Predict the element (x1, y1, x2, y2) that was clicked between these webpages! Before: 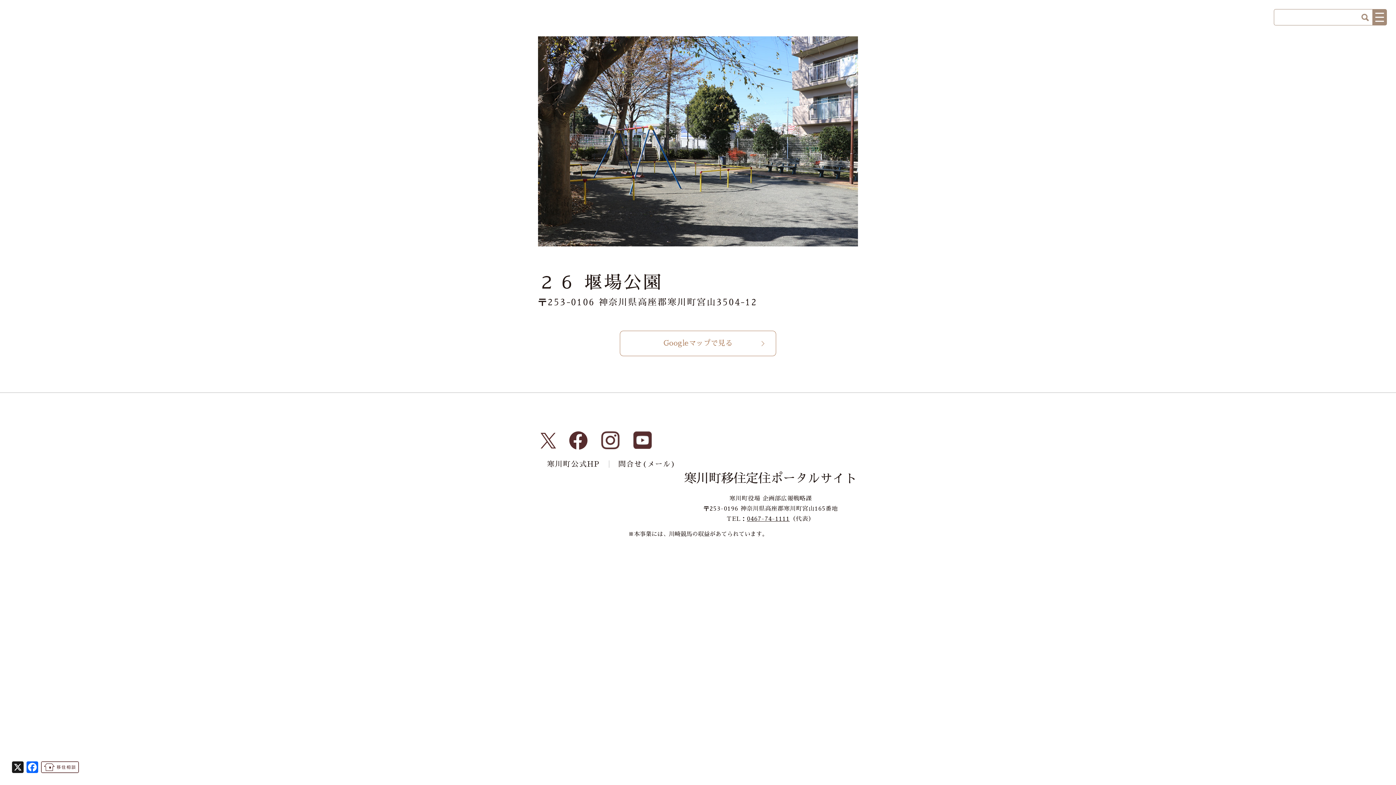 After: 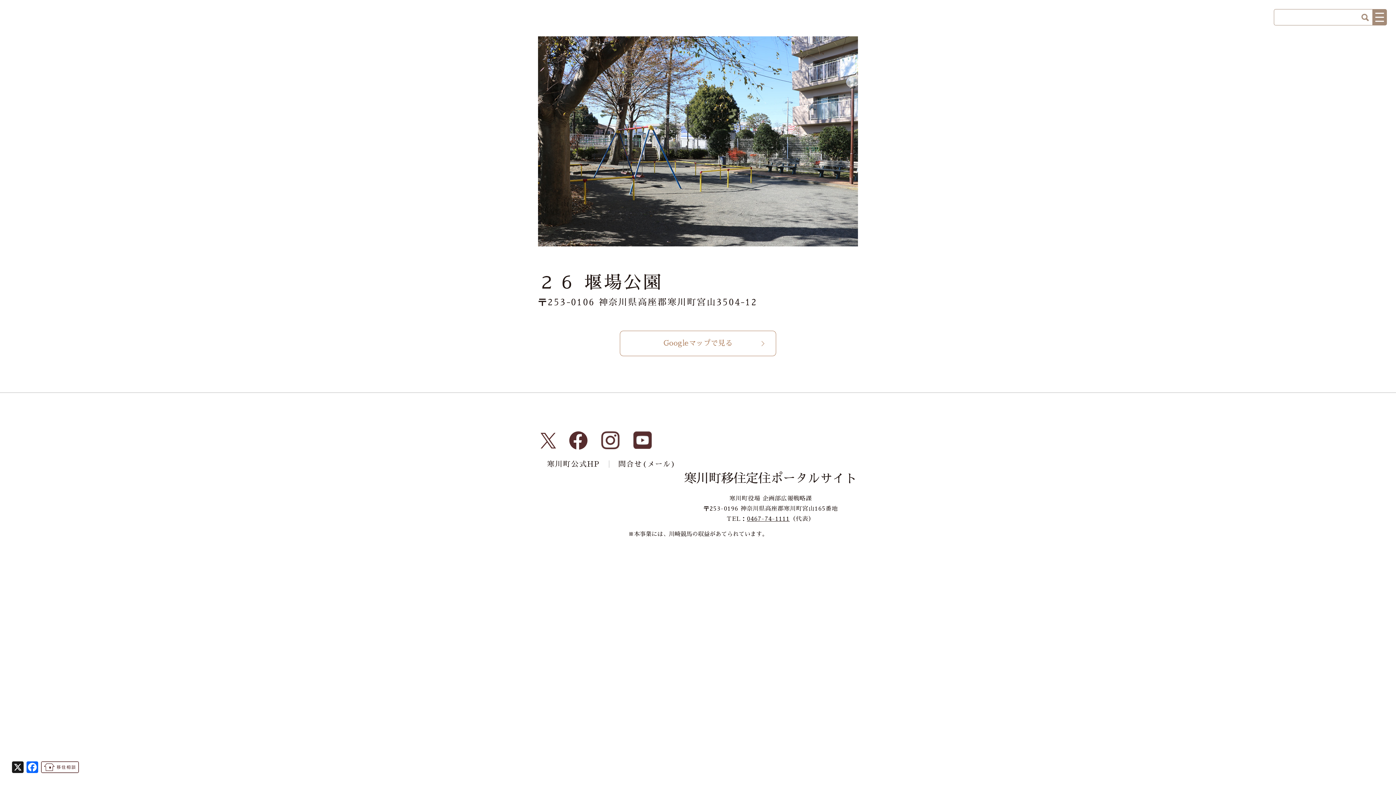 Action: bbox: (633, 437, 652, 442)